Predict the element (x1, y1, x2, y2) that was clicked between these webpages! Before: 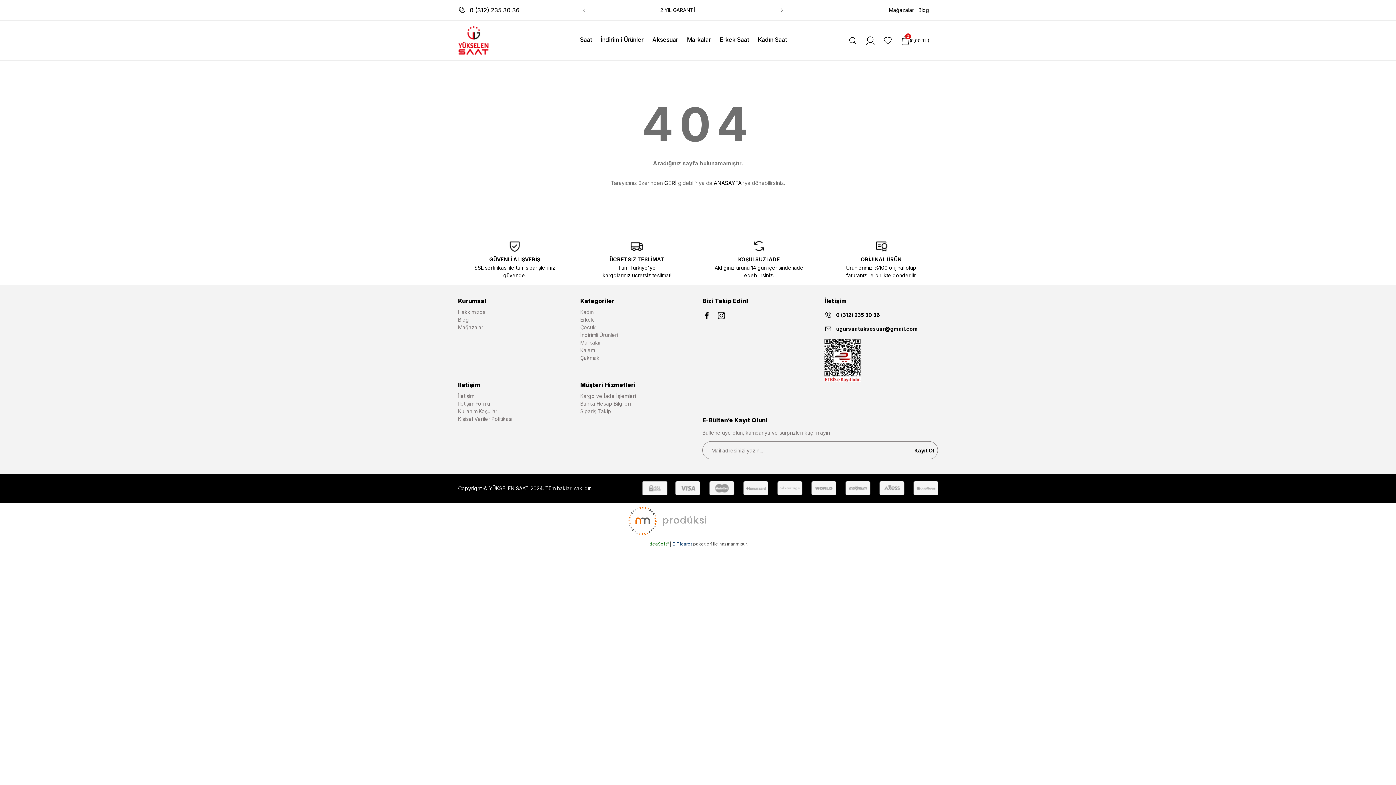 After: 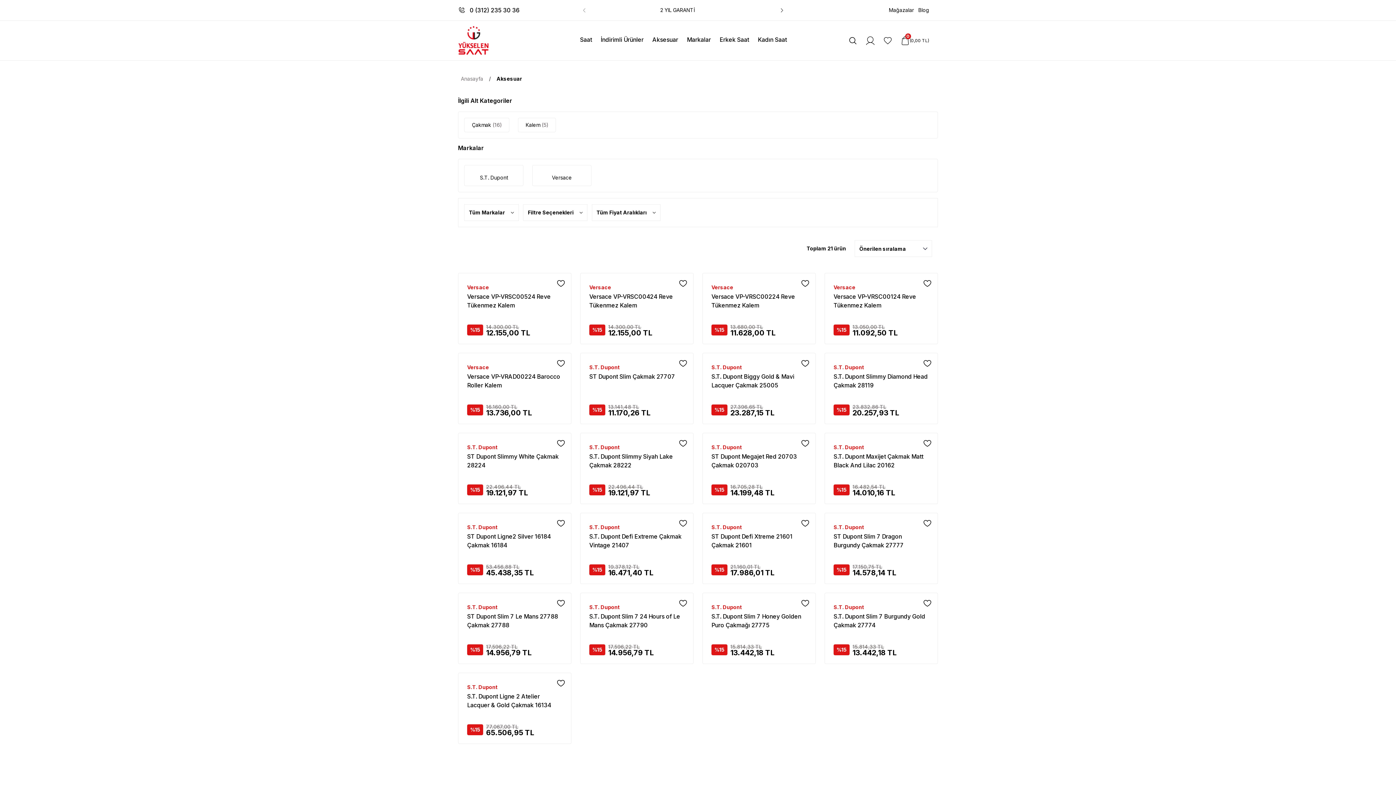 Action: label: Aksesuar bbox: (652, 35, 679, 45)